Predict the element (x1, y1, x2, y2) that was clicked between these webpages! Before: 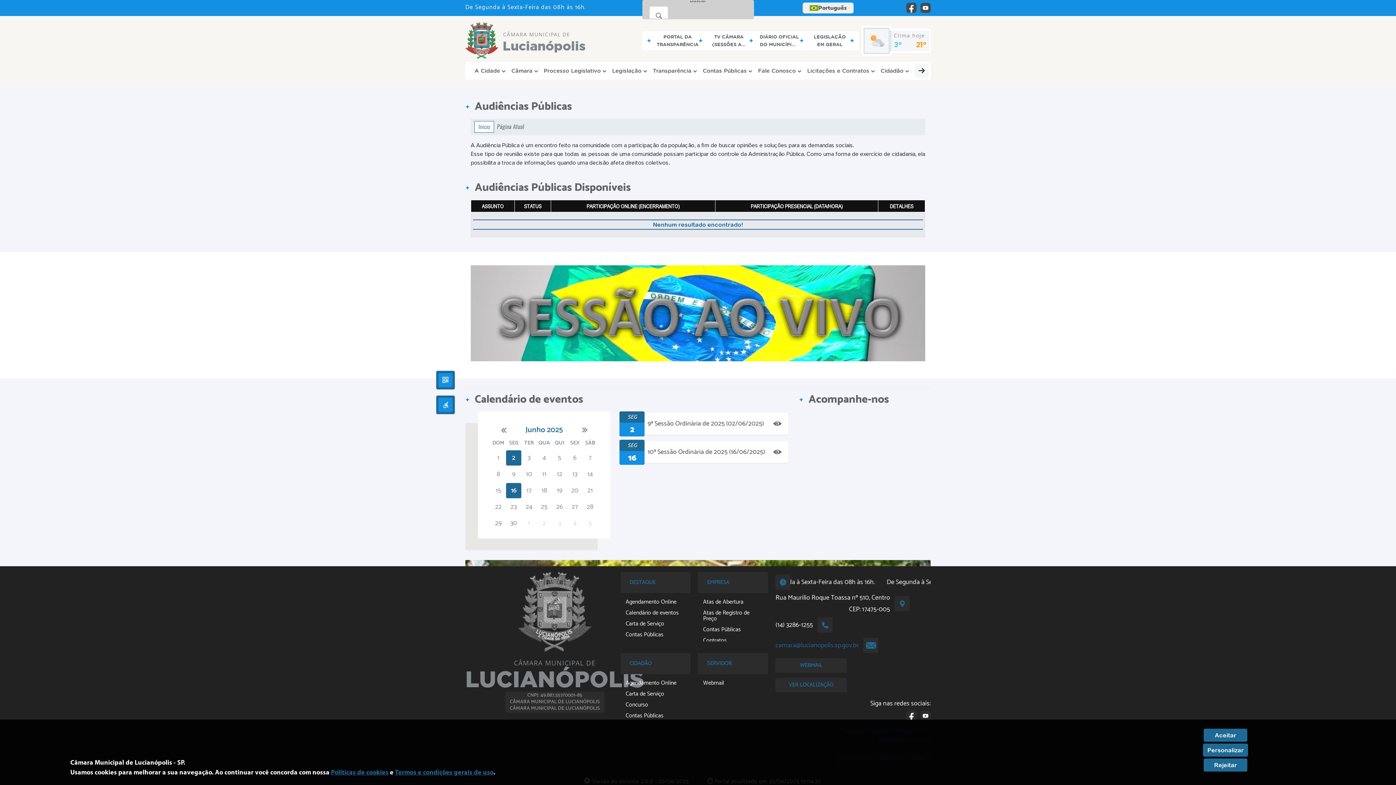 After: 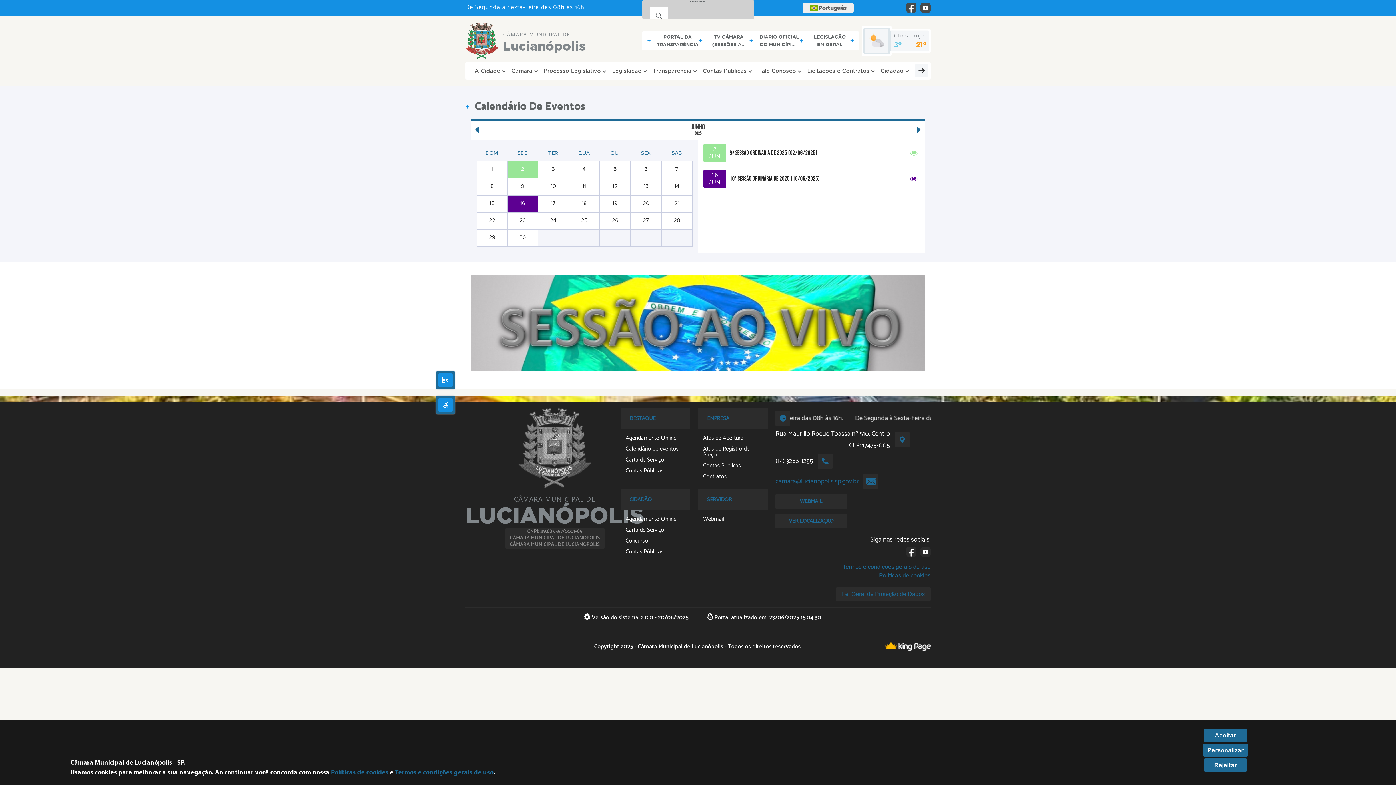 Action: label: Calendário de eventos bbox: (620, 610, 687, 616)